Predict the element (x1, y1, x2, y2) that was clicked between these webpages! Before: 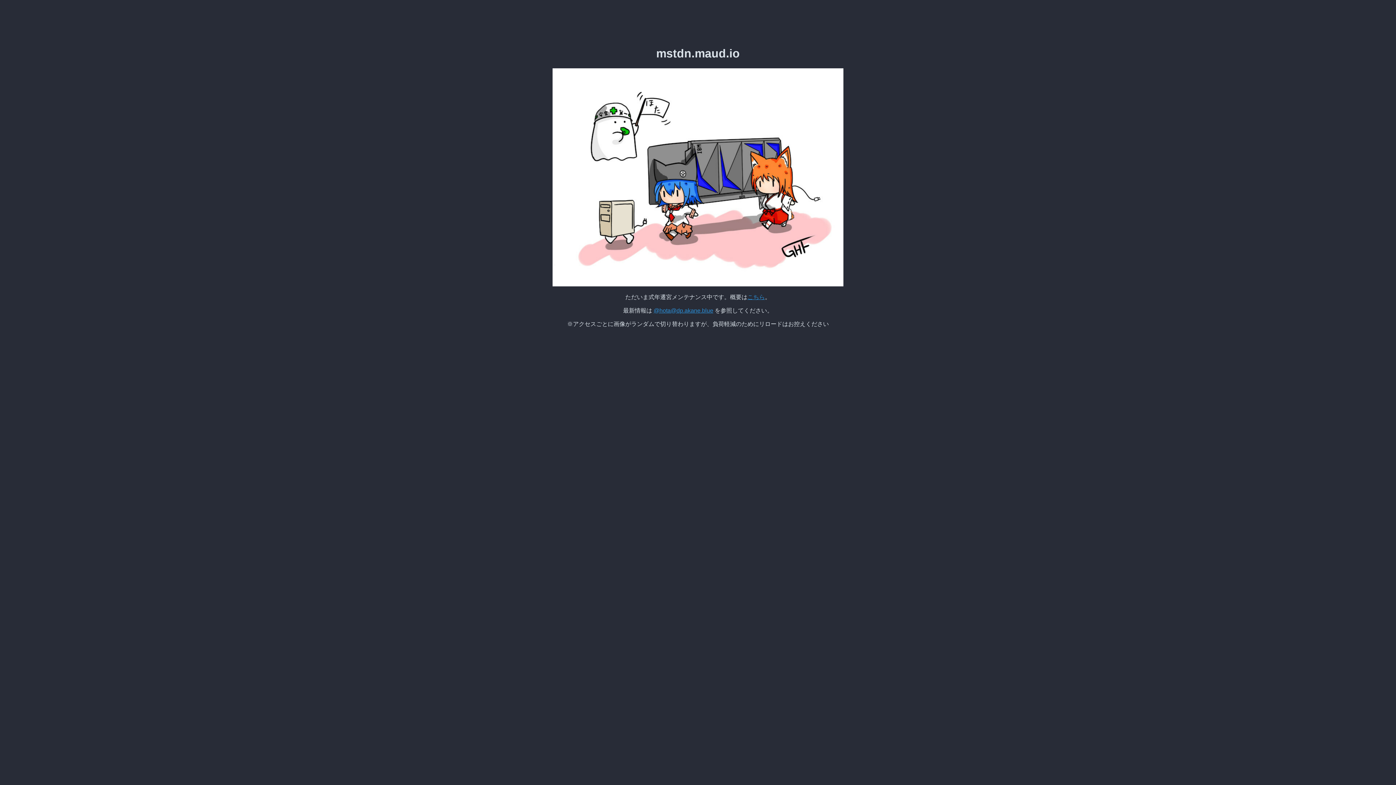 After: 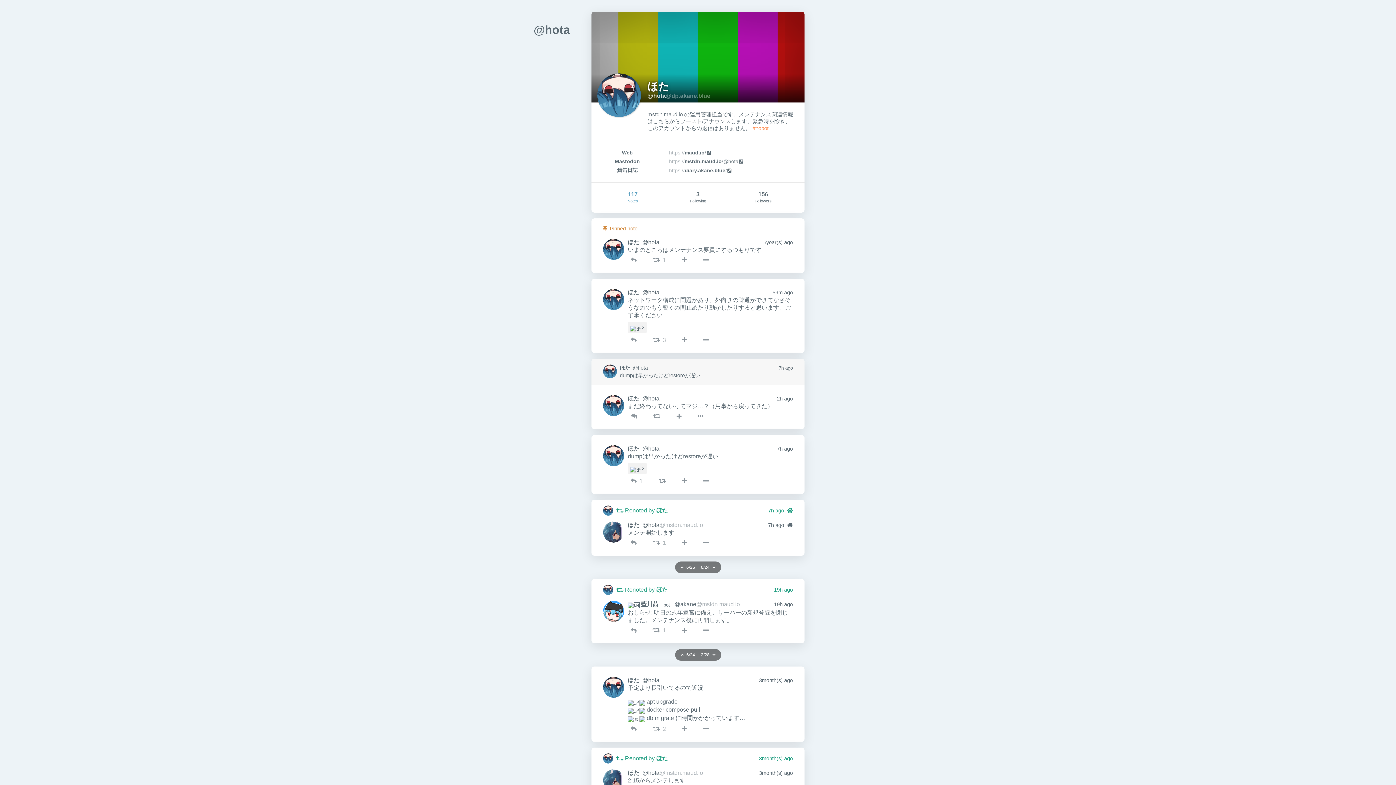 Action: bbox: (653, 307, 713, 313) label: @hota@dp.akane.blue